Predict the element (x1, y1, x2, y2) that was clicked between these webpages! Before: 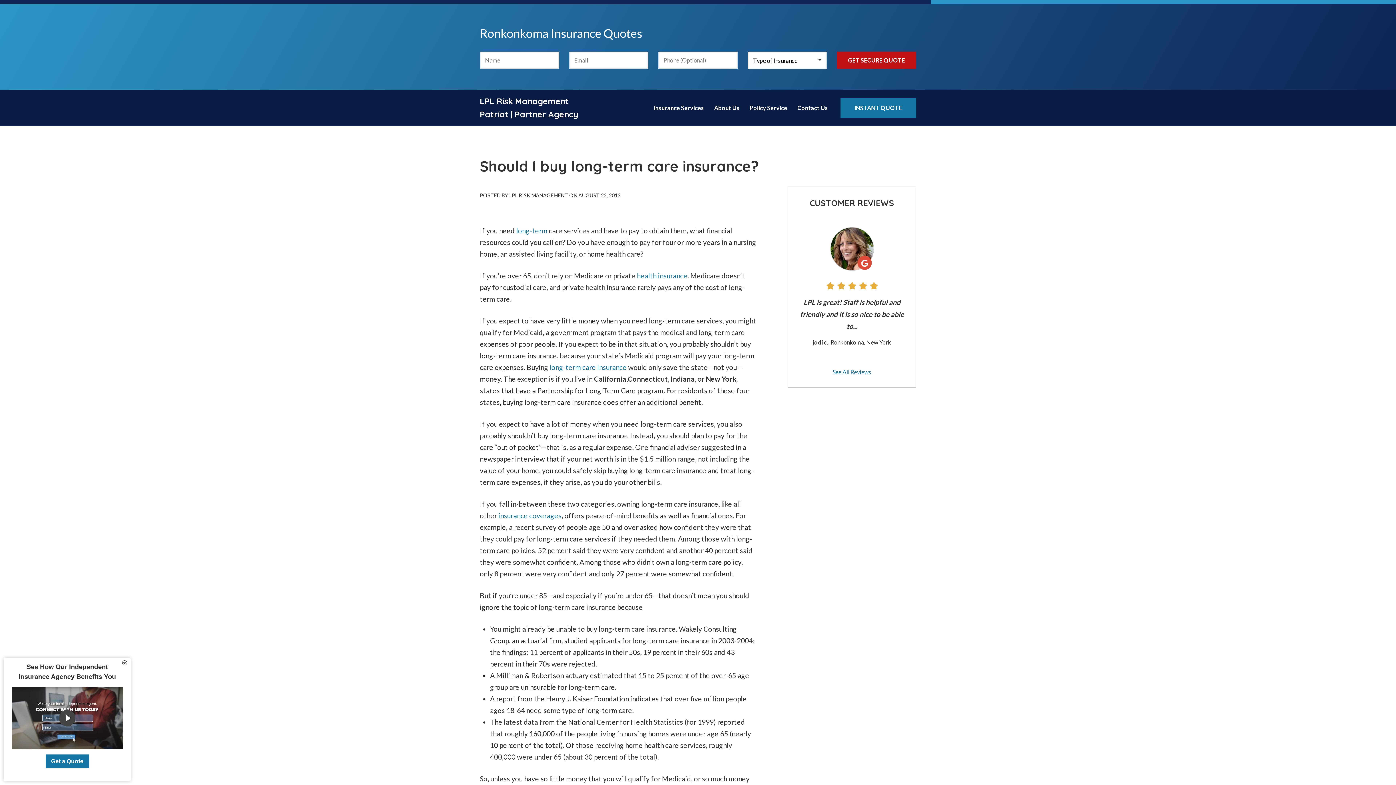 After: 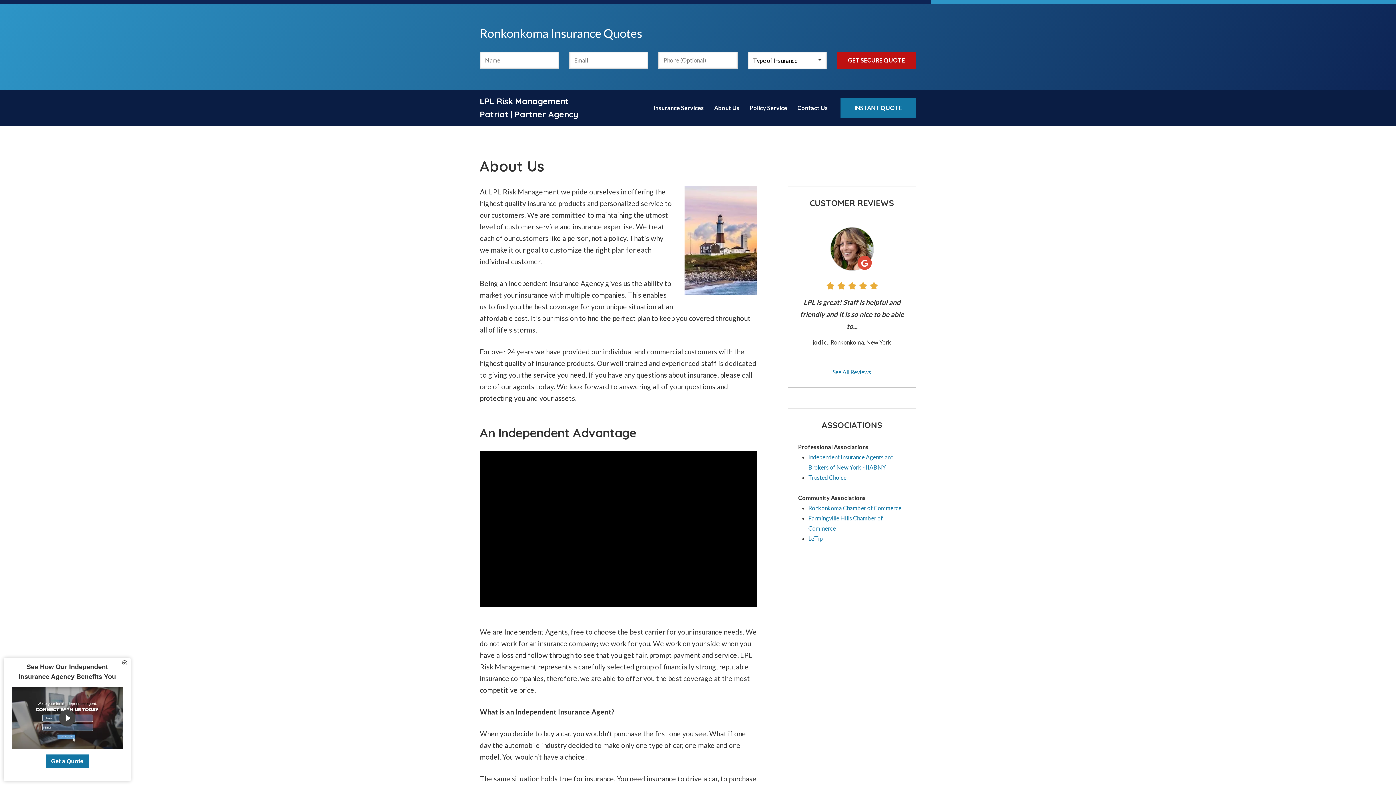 Action: bbox: (709, 97, 744, 118) label: About Us